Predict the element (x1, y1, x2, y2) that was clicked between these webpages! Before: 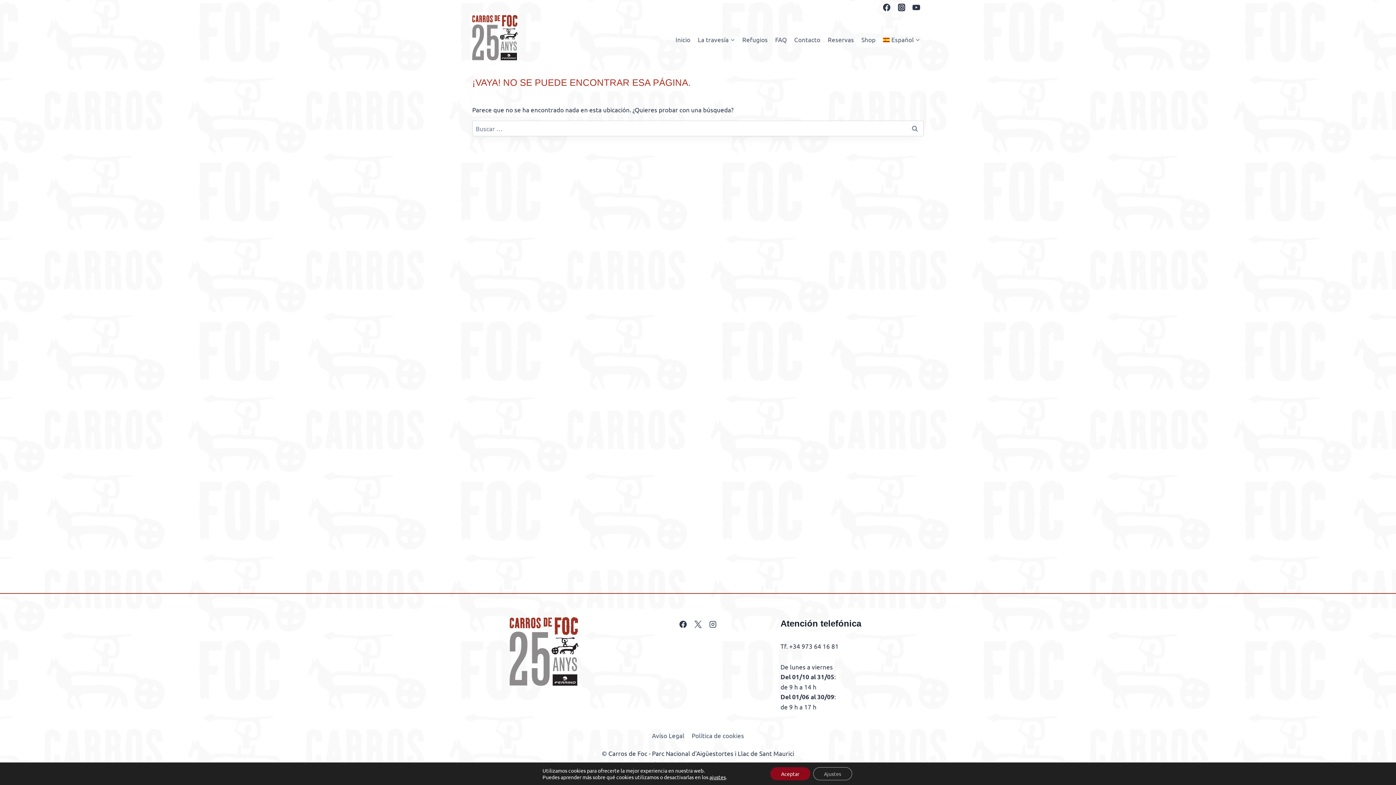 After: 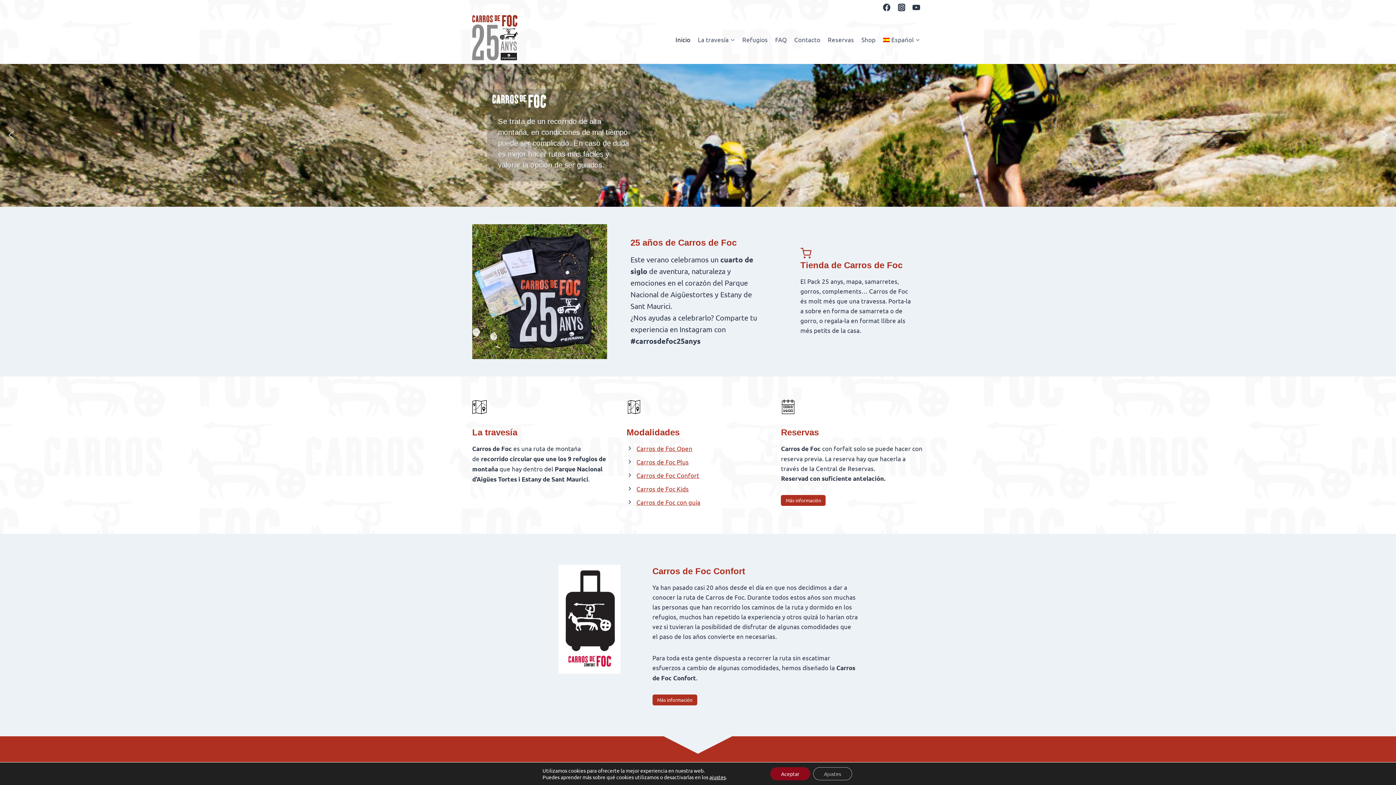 Action: bbox: (879, 30, 924, 47) label: Español